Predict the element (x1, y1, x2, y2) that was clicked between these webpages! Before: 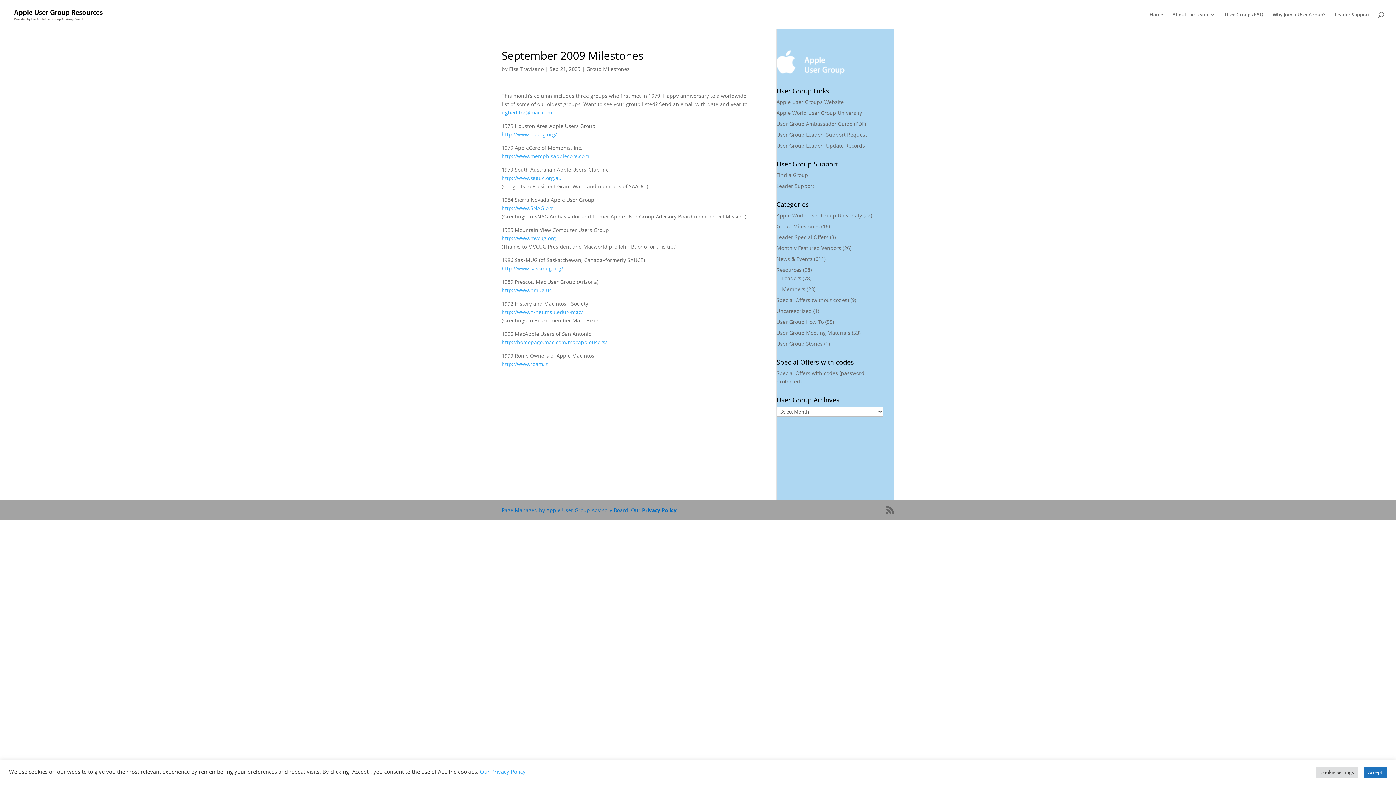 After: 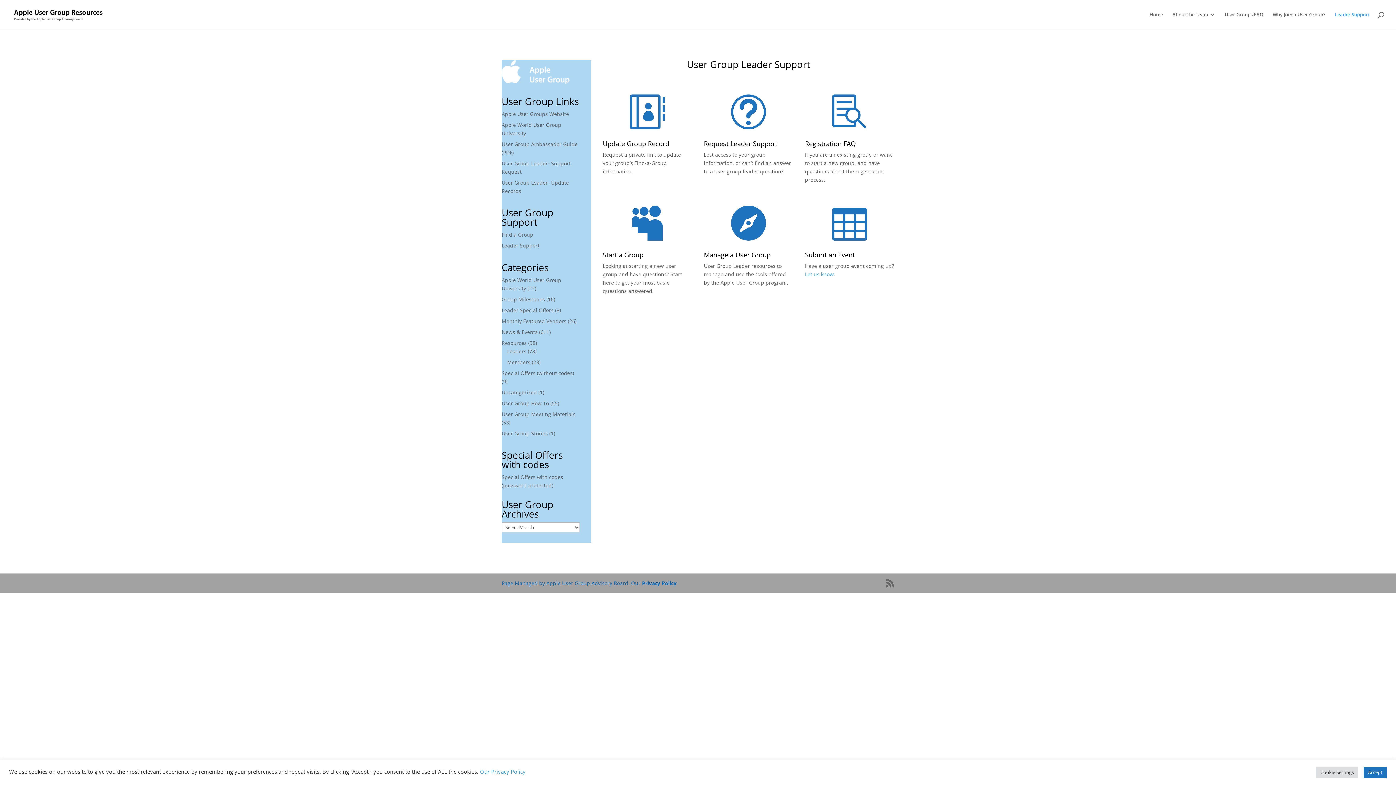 Action: label: Leader Support bbox: (776, 182, 814, 189)